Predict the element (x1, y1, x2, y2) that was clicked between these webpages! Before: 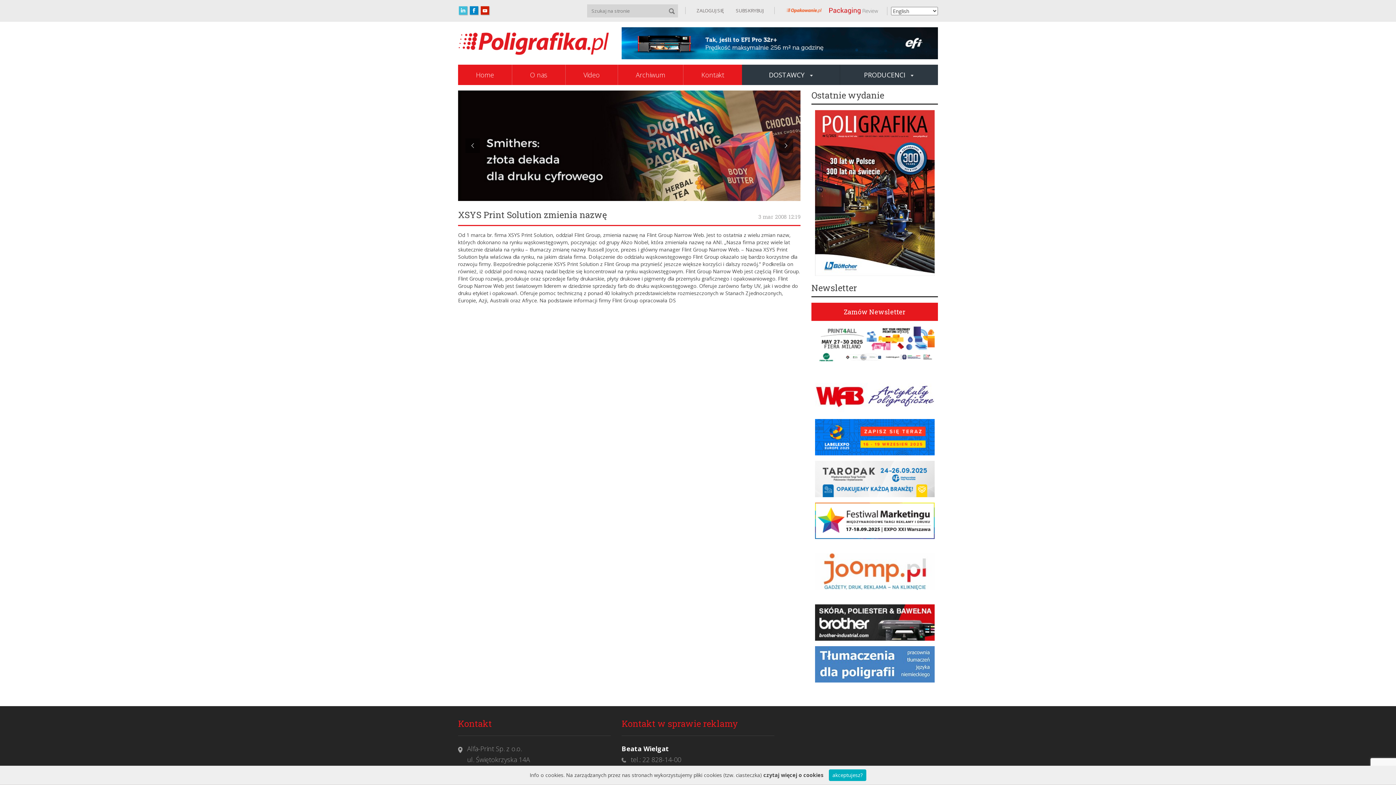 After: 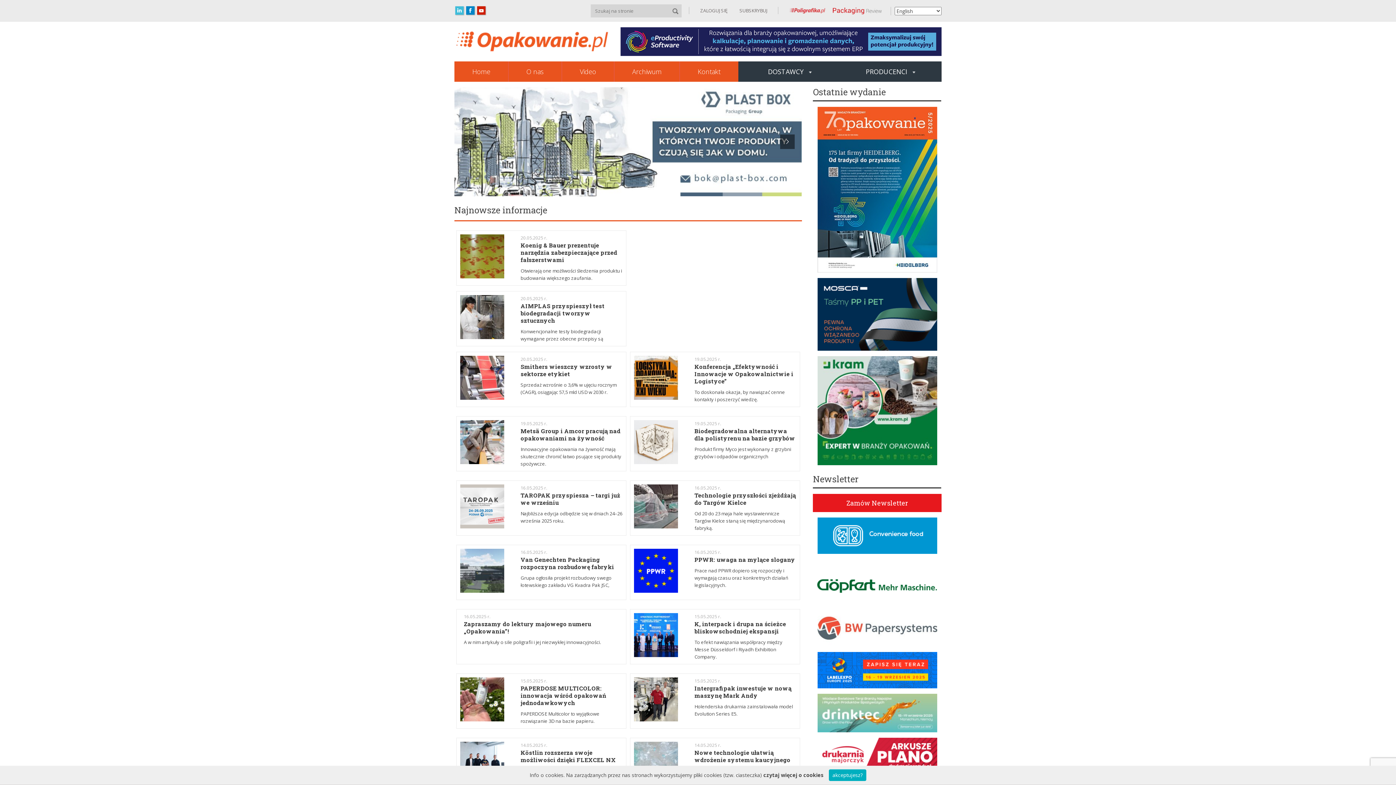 Action: bbox: (782, 6, 825, 14)